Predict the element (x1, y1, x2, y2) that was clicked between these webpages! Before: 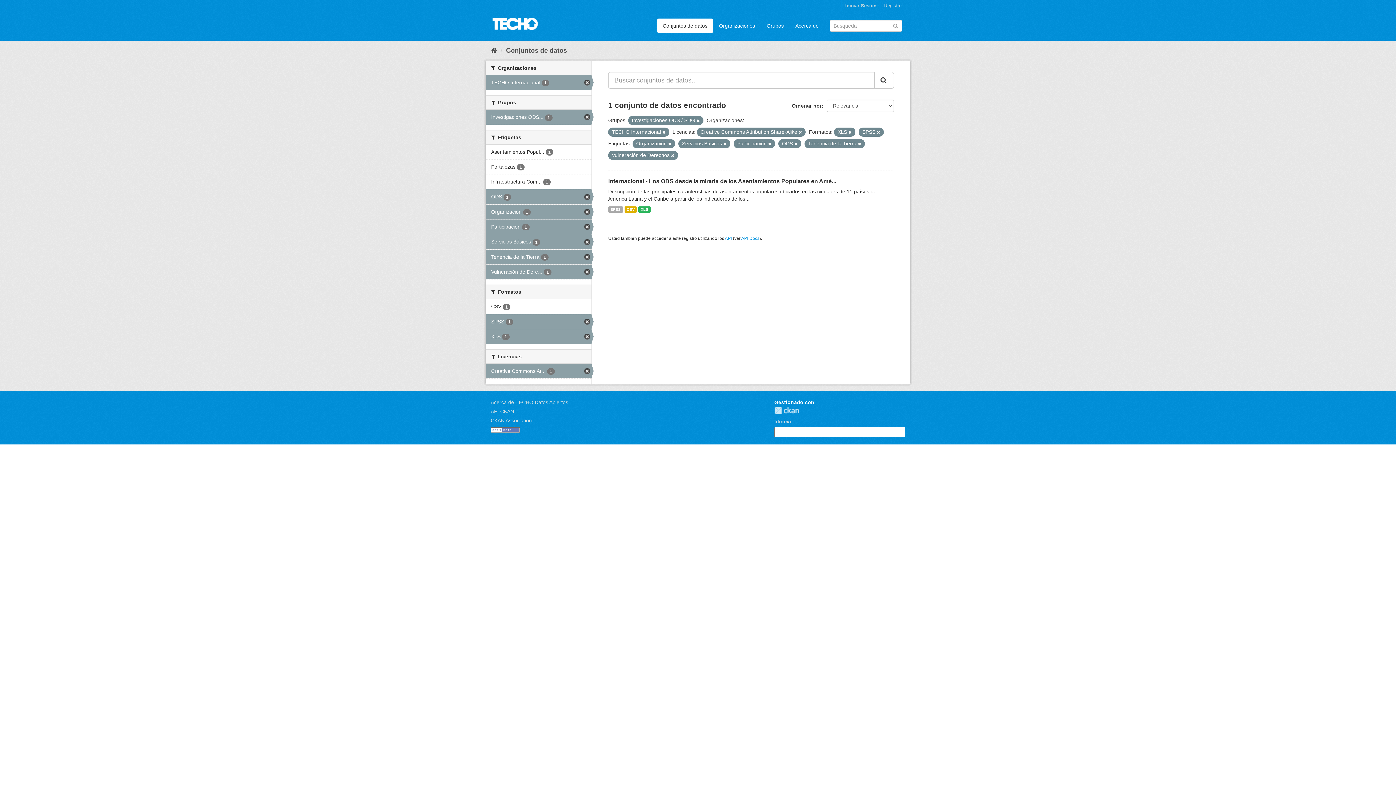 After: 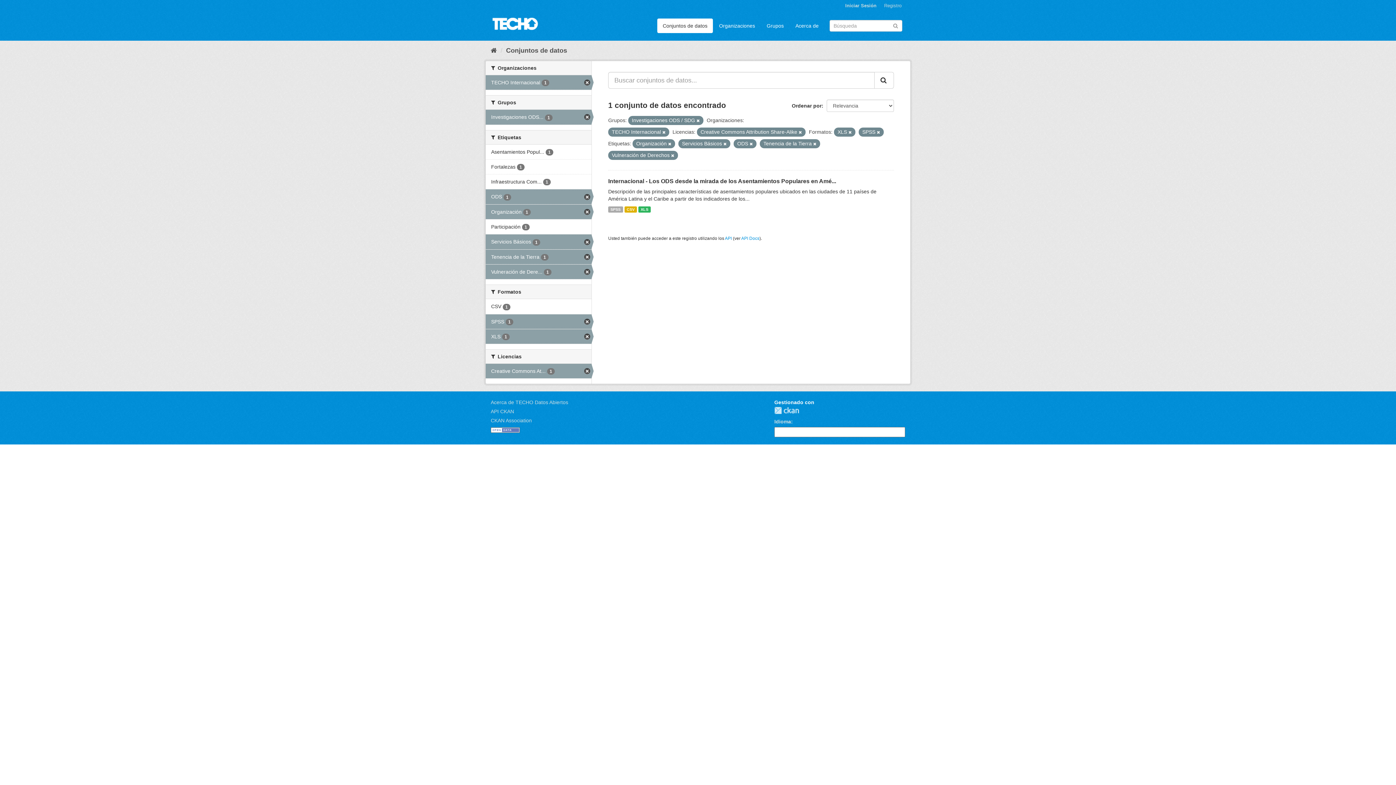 Action: bbox: (485, 219, 591, 234) label: Participación 1